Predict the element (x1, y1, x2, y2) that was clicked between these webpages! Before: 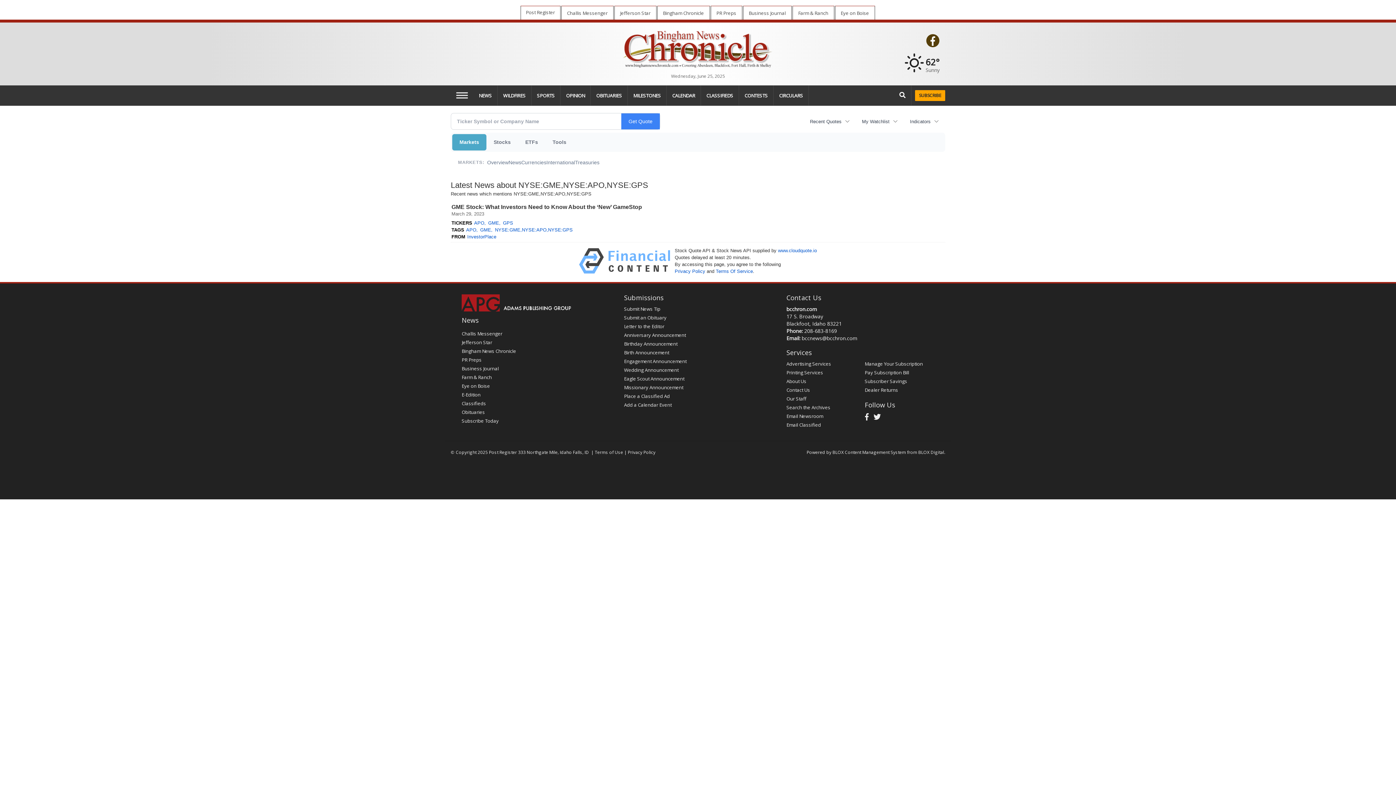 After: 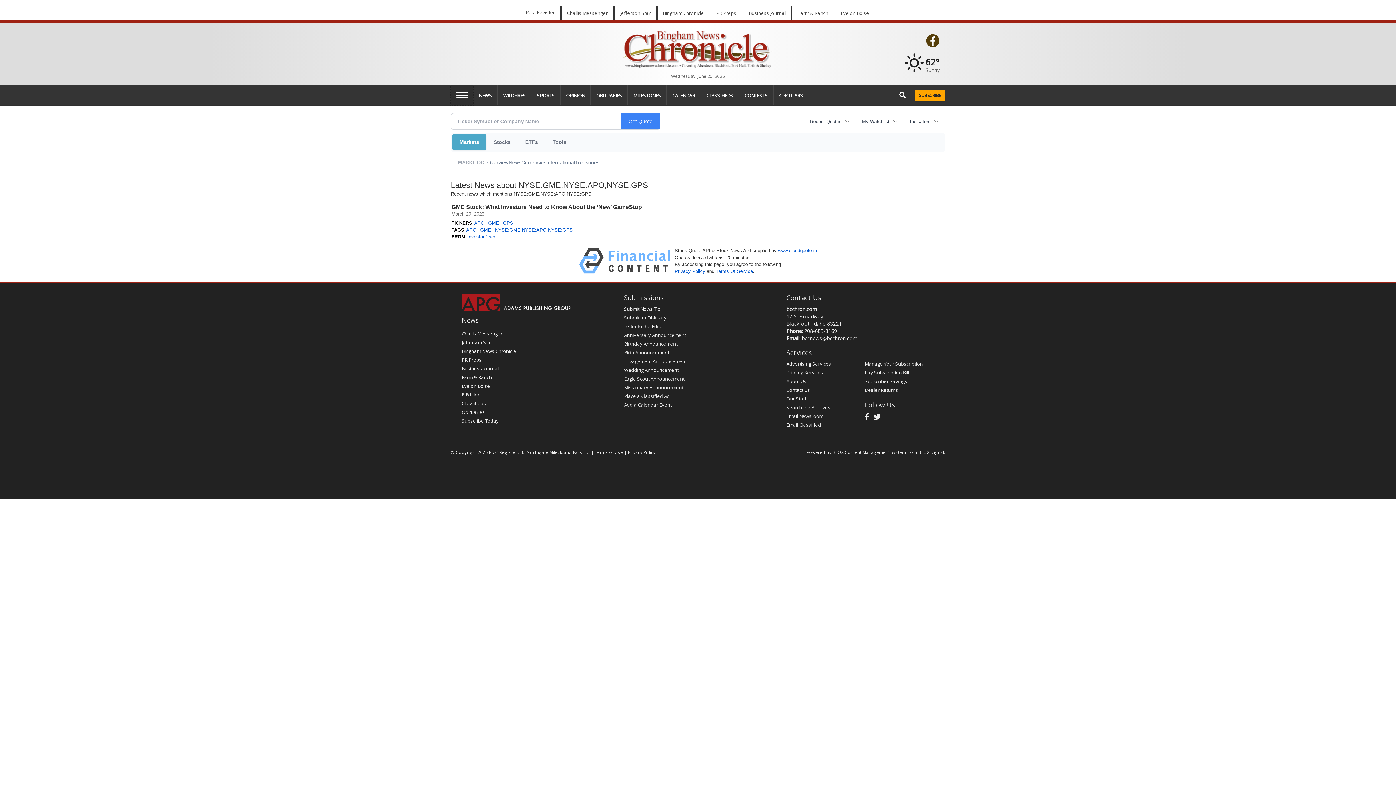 Action: label: Left Main Menu bbox: (450, 85, 473, 105)